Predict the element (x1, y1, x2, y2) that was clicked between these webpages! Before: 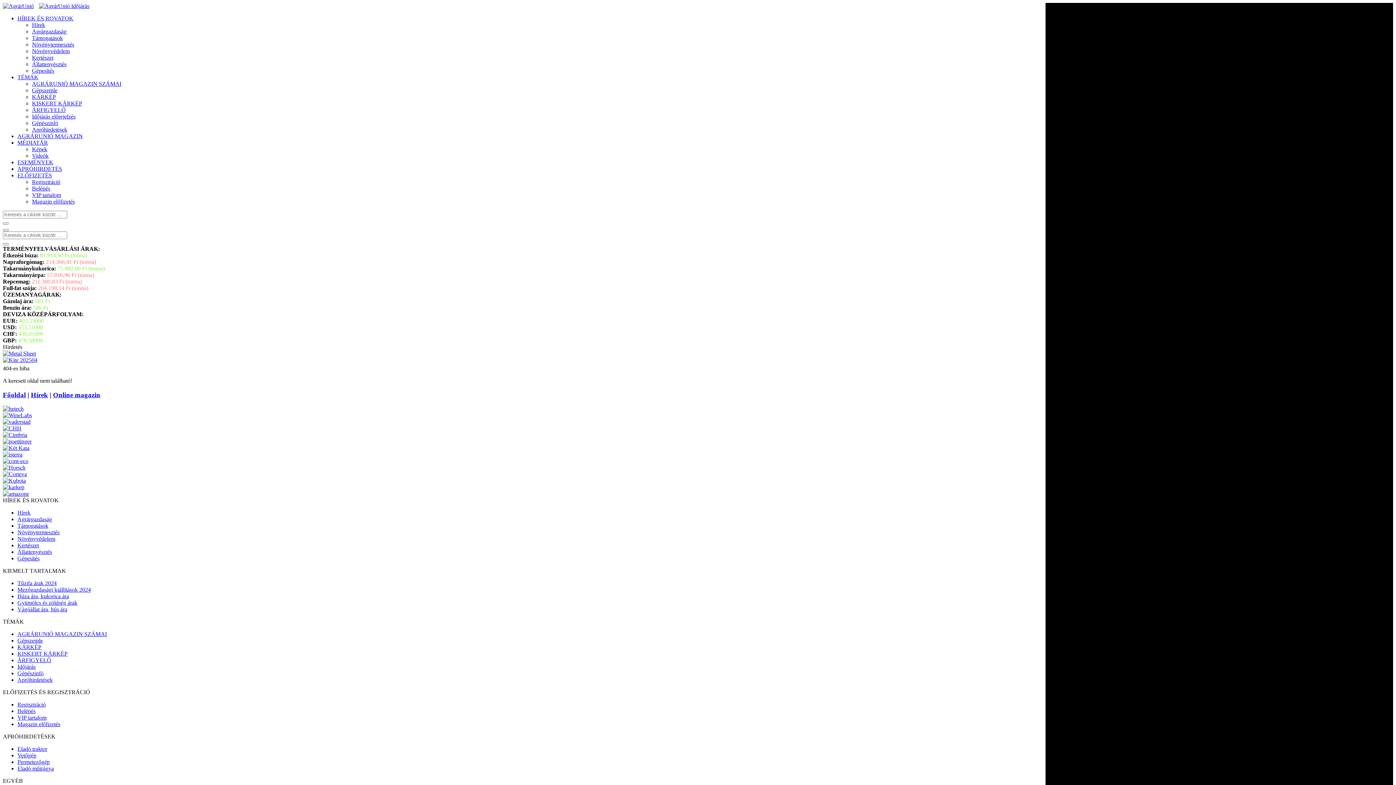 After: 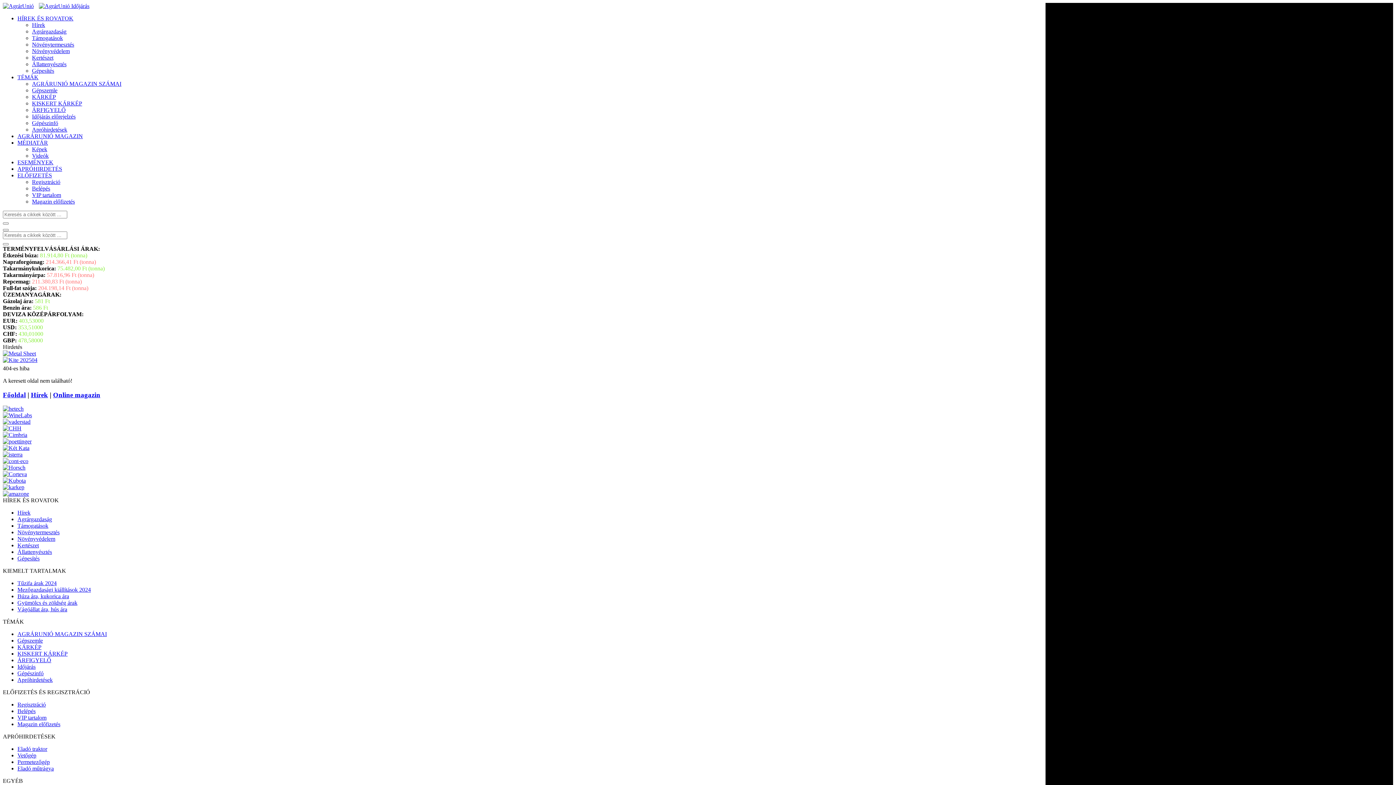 Action: bbox: (2, 491, 29, 497)